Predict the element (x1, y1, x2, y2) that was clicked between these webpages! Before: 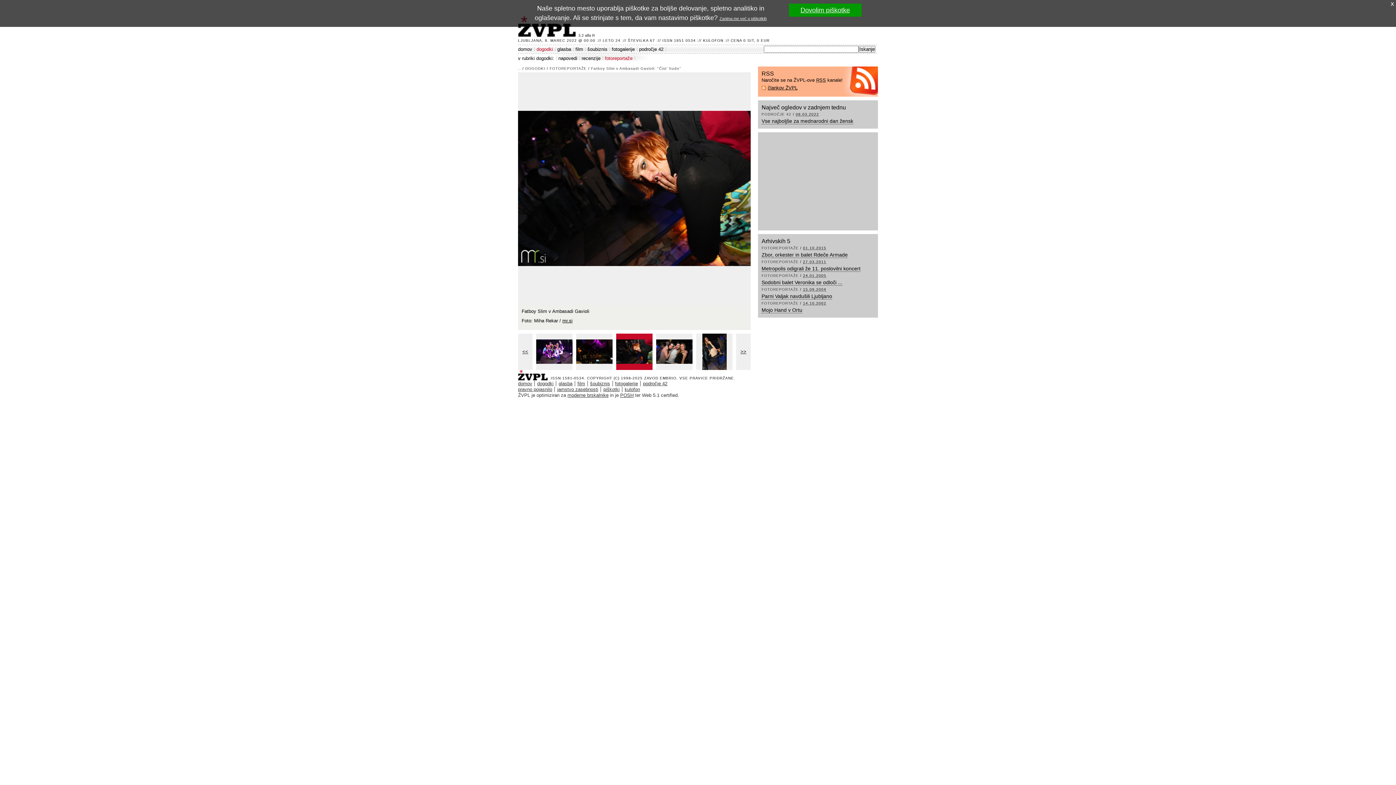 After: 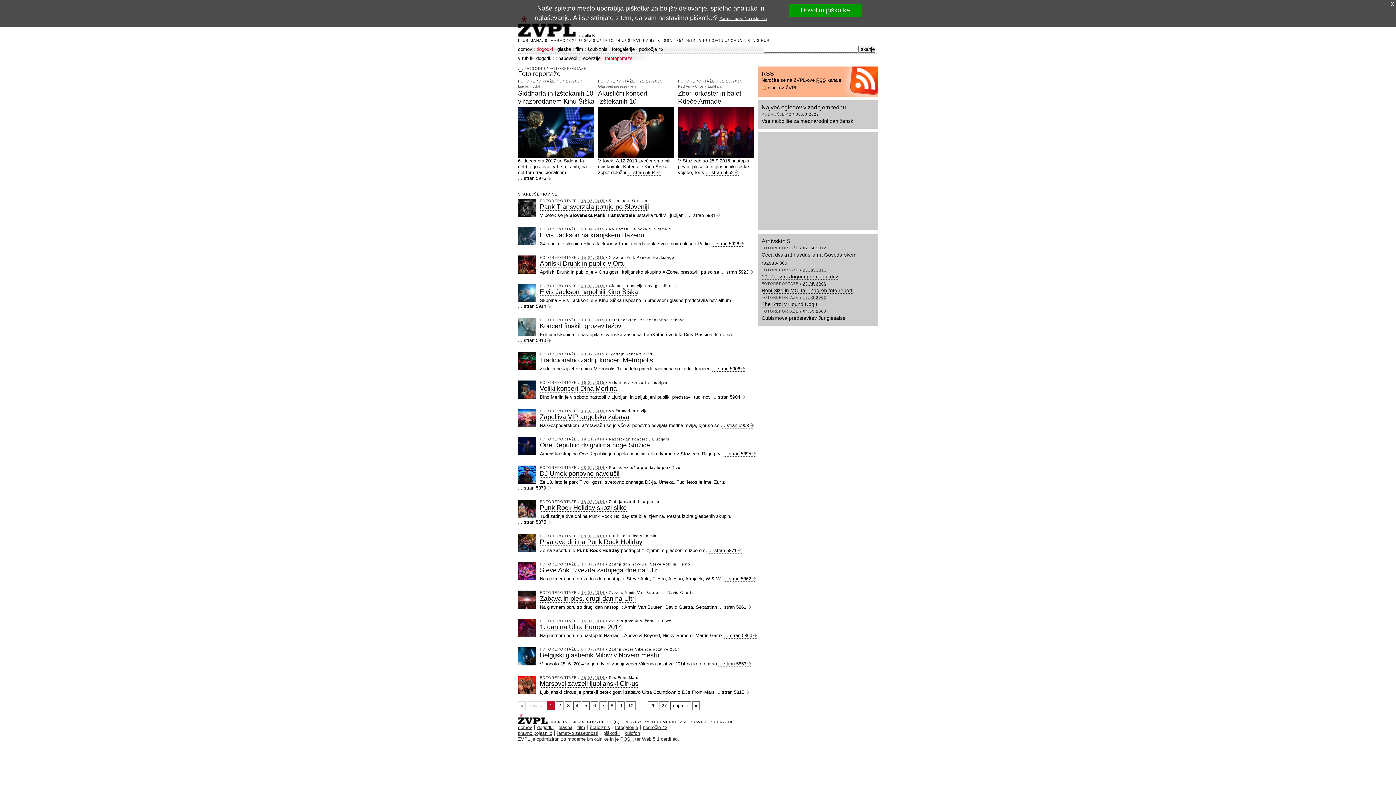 Action: label: FOTOREPORTAŽE bbox: (761, 301, 798, 305)